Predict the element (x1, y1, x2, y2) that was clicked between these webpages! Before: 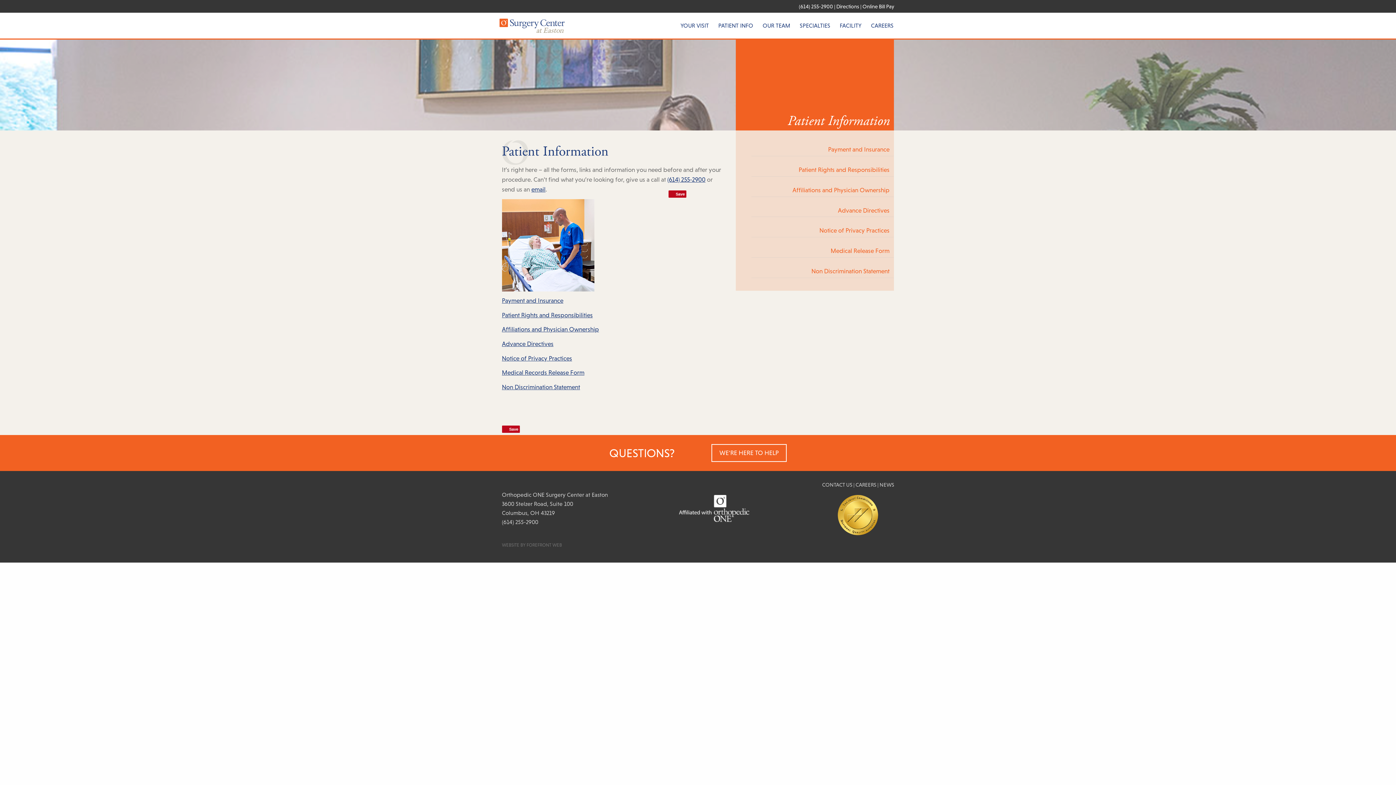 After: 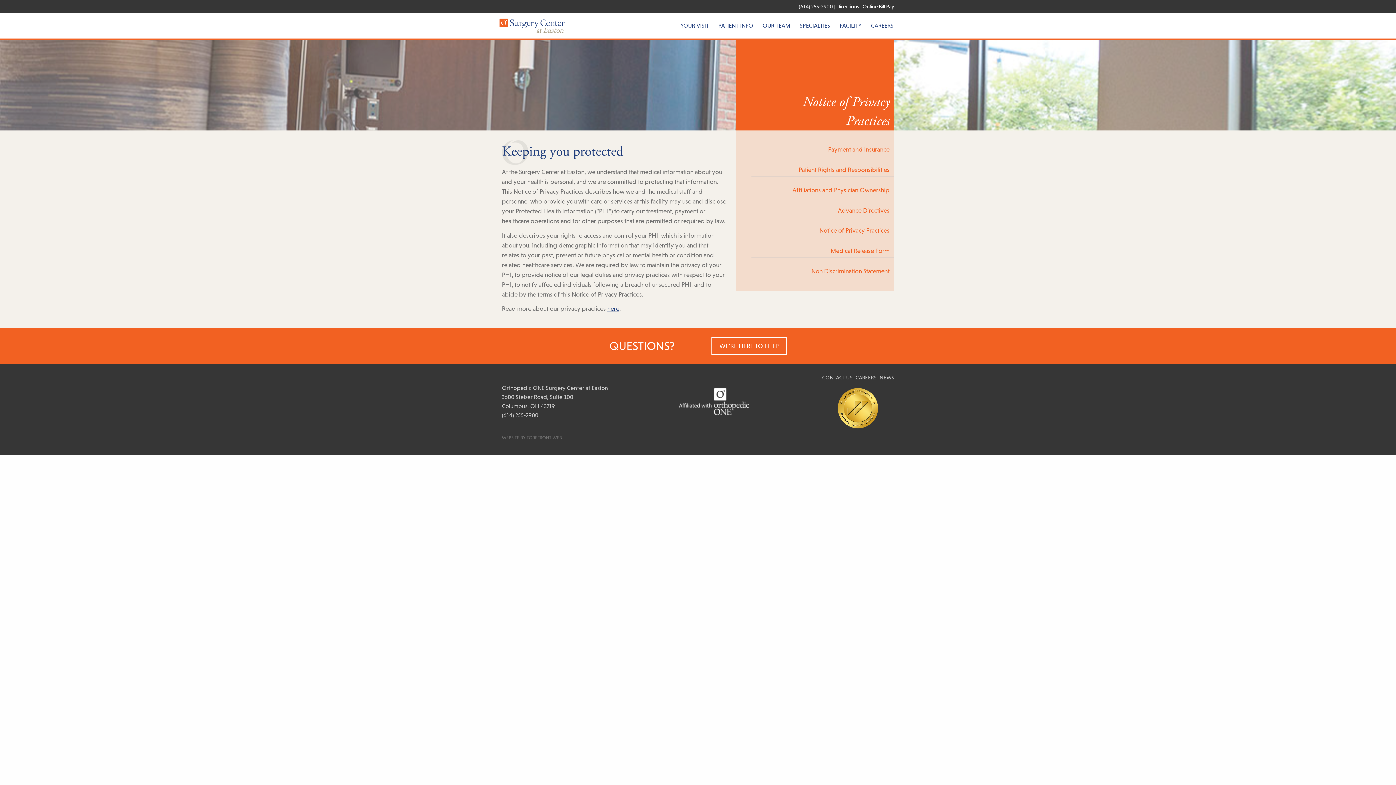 Action: bbox: (502, 354, 572, 362) label: Notice of Privacy Practices